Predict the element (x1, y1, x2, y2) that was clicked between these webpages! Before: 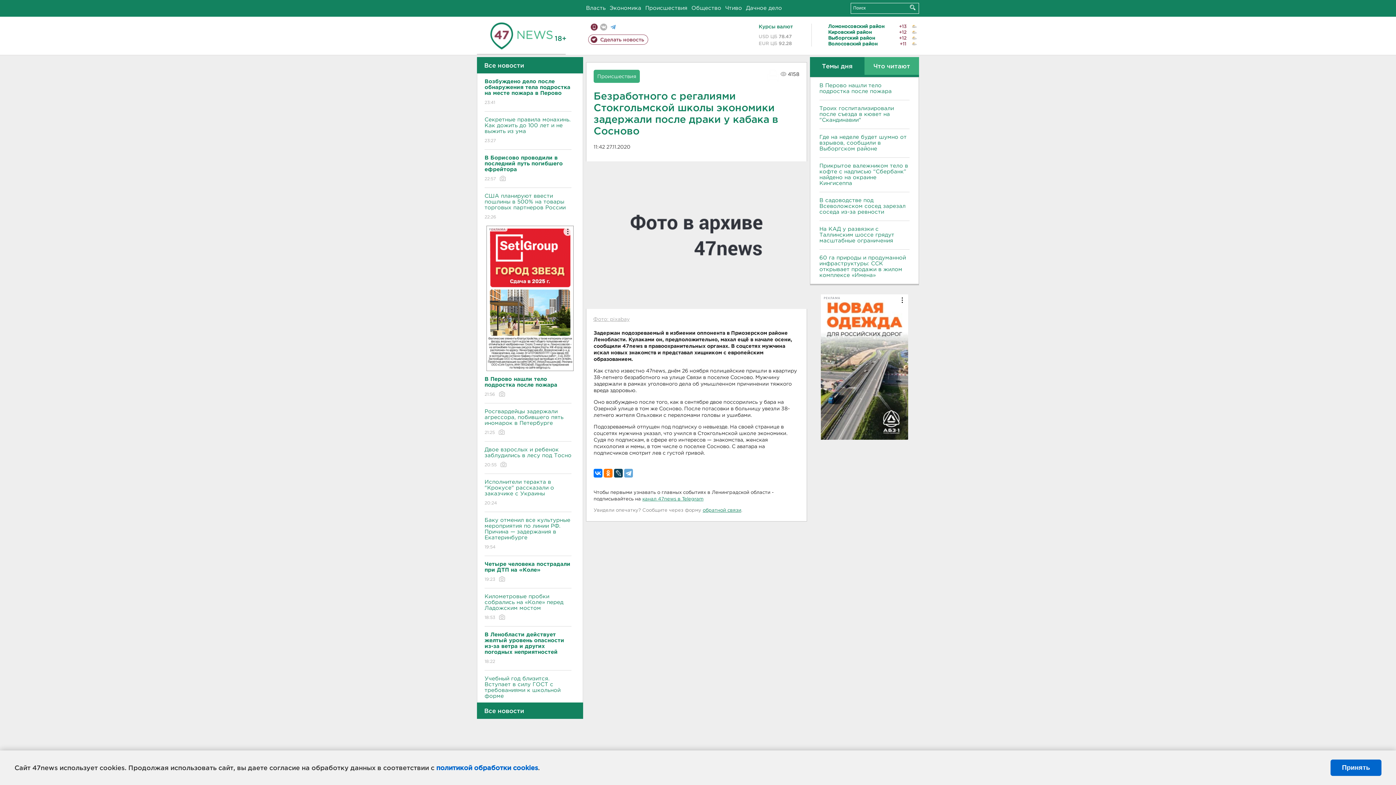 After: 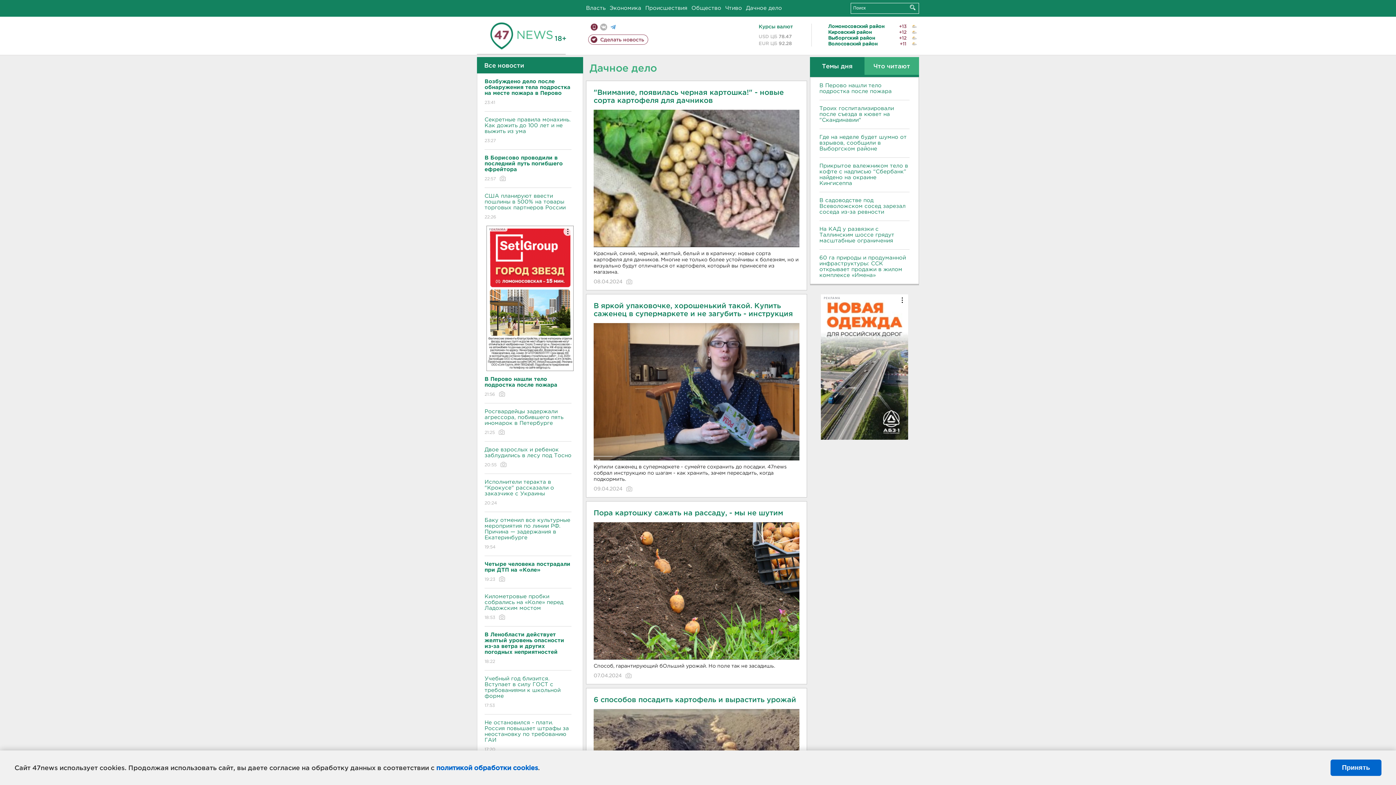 Action: bbox: (746, 5, 782, 10) label: Дачное дело